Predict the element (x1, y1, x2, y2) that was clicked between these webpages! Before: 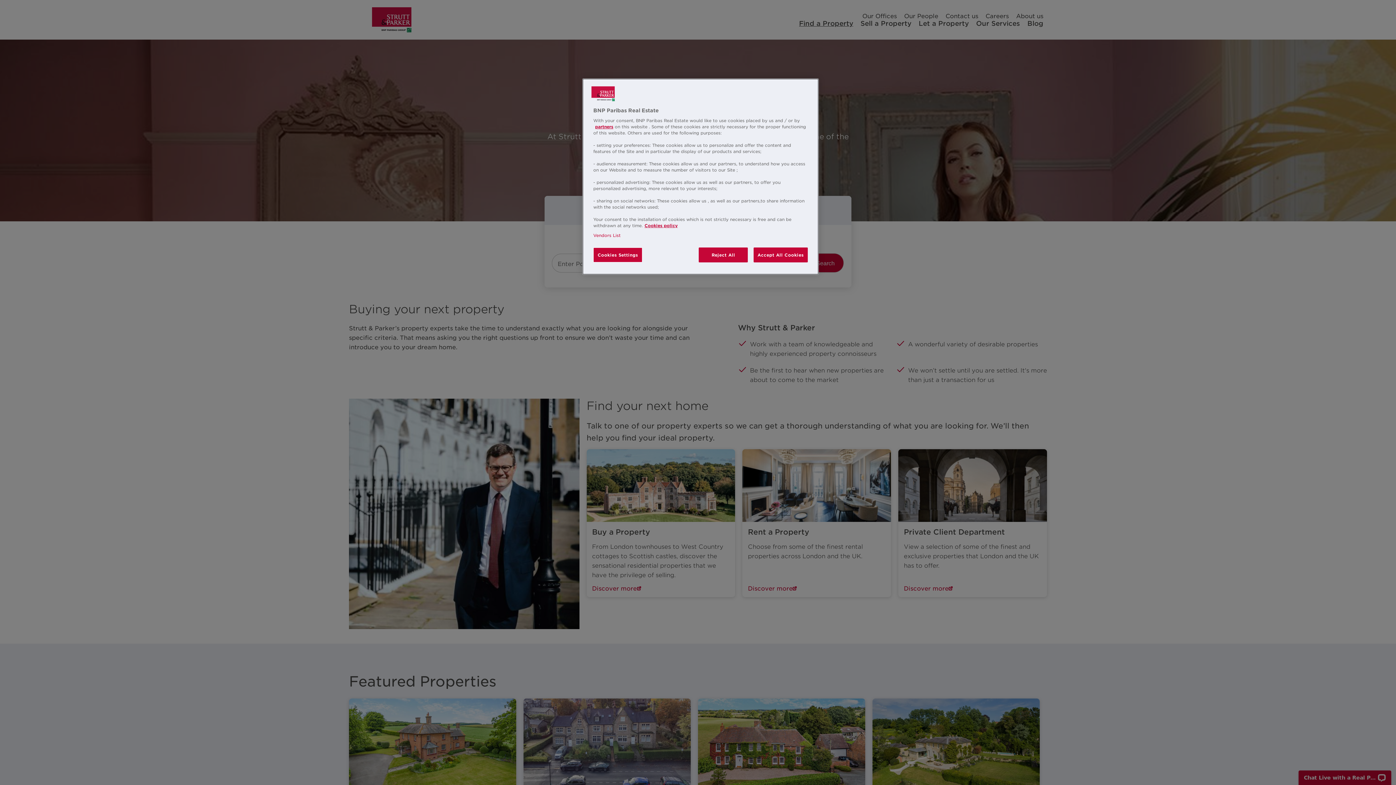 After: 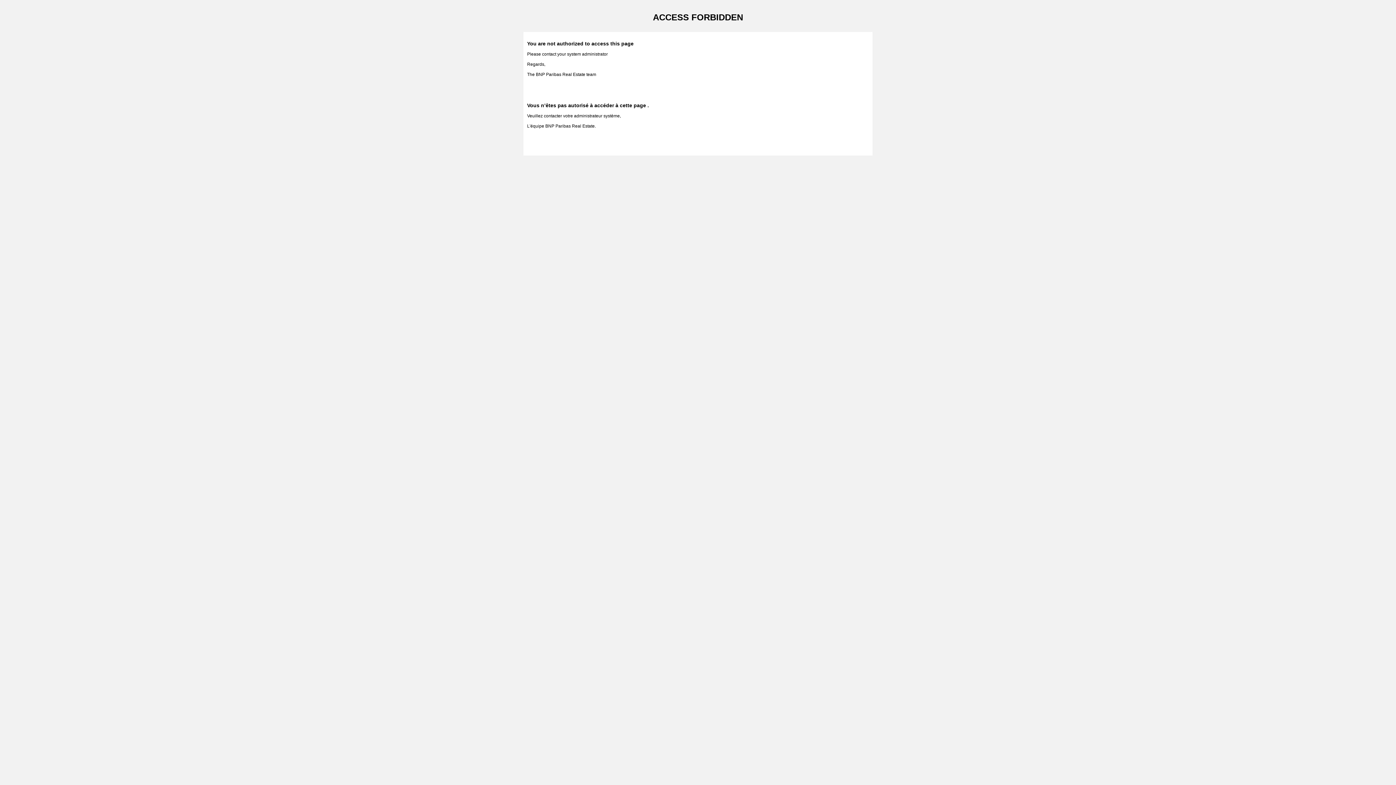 Action: label: partners bbox: (595, 124, 613, 129)